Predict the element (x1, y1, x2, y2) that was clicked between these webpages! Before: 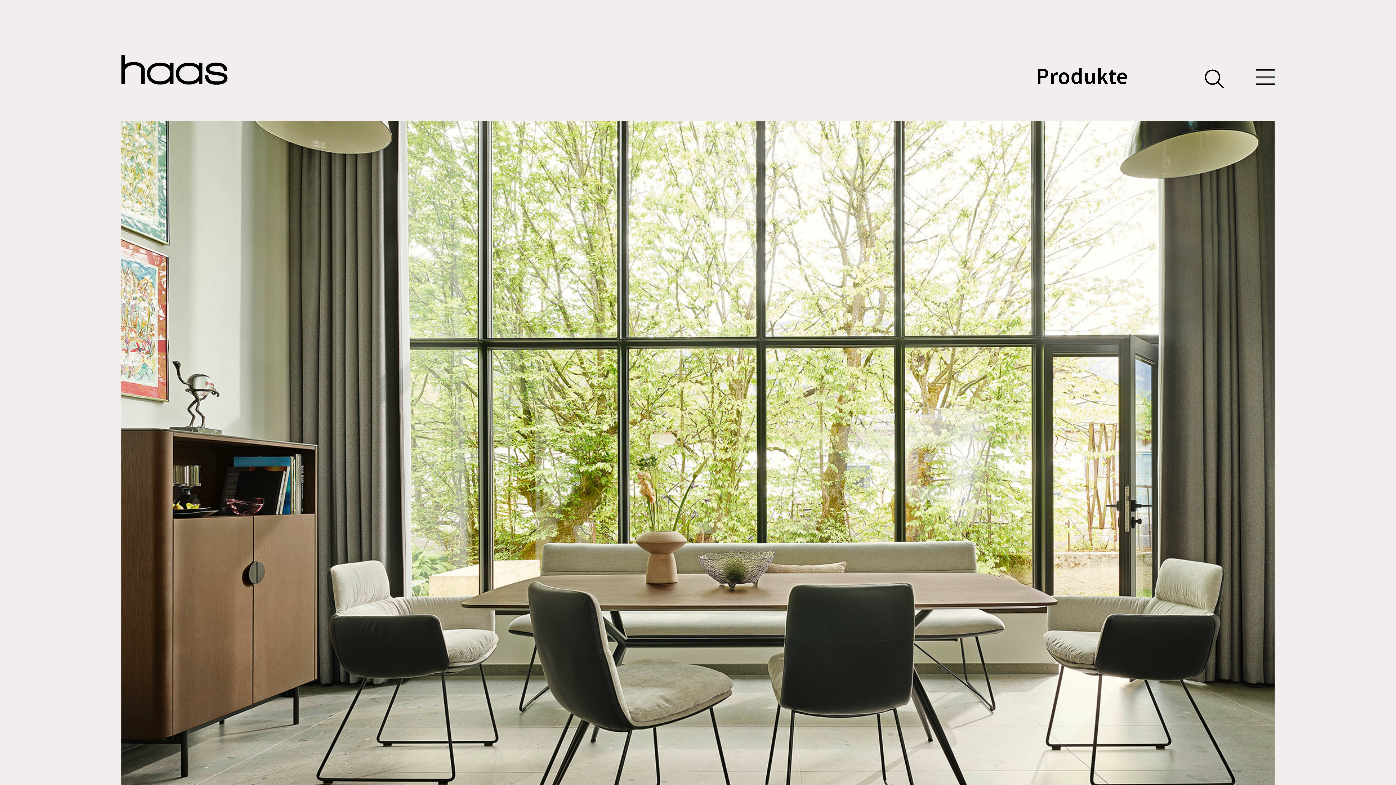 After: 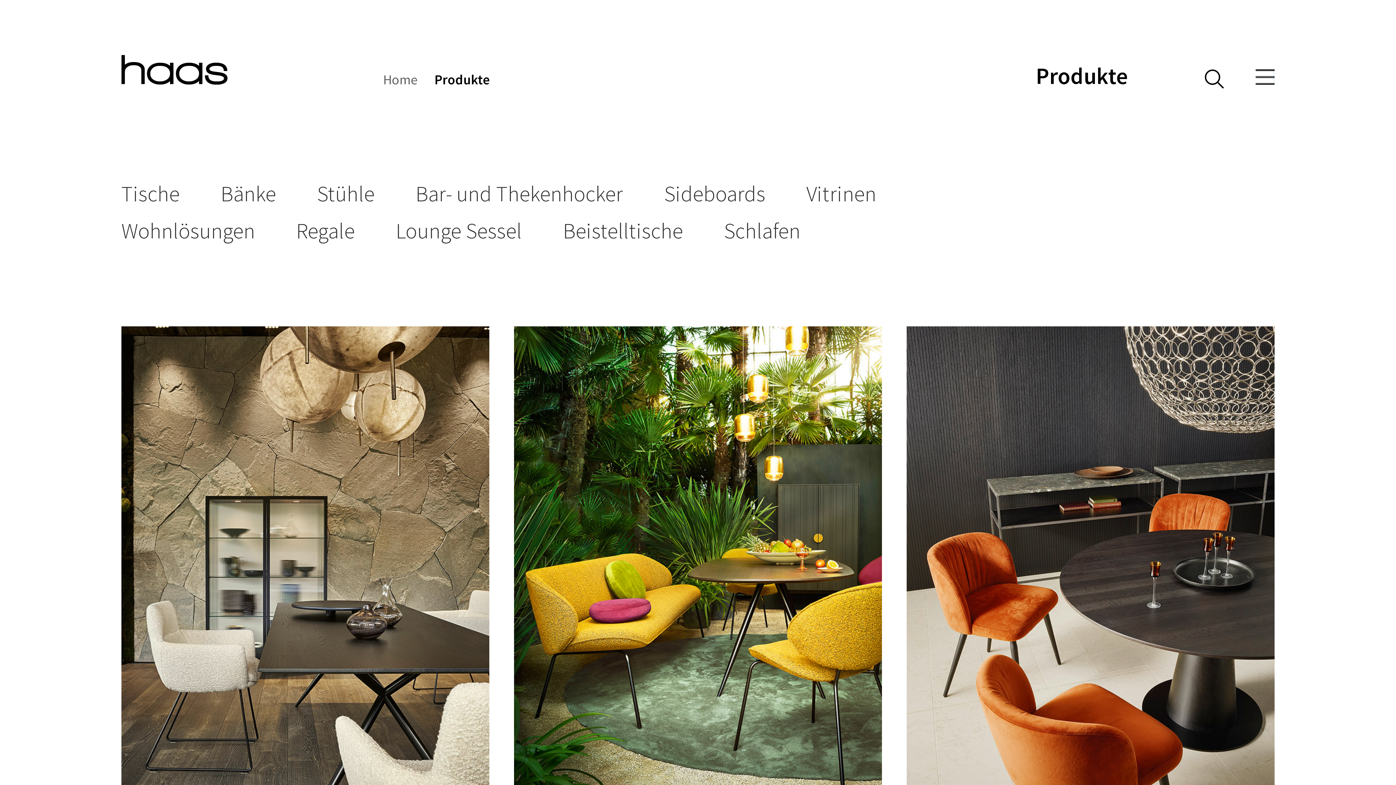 Action: label: Produkte bbox: (1036, 67, 1127, 84)